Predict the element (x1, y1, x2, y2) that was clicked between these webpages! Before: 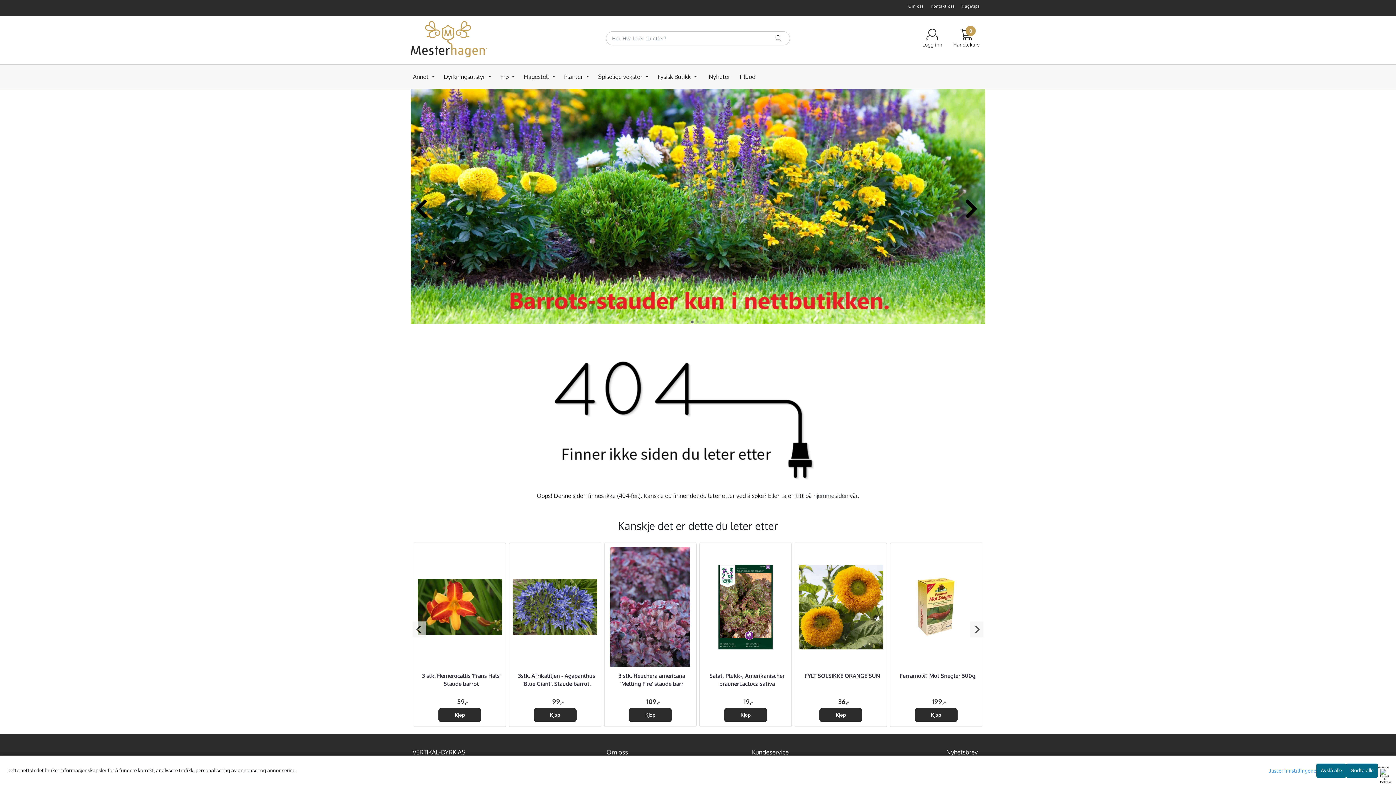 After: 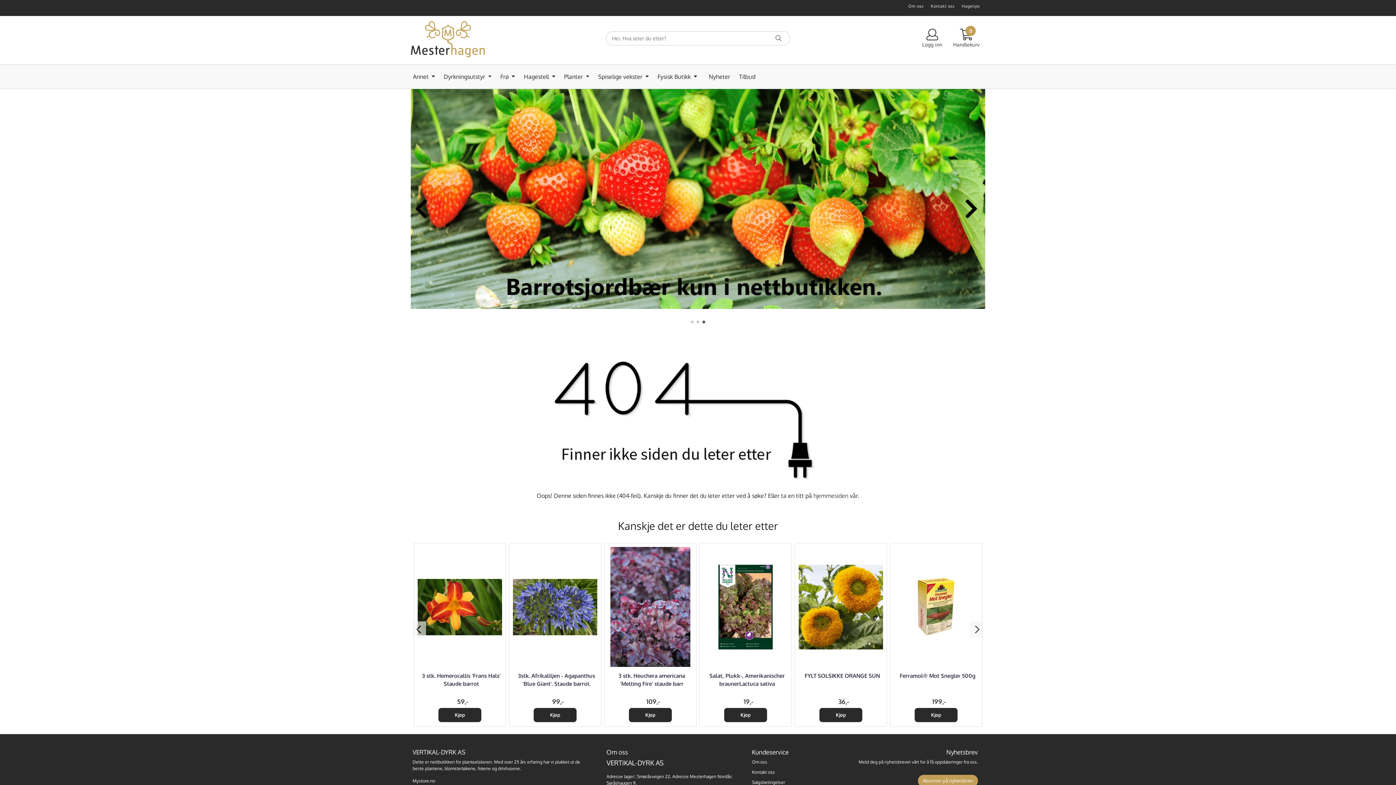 Action: label: Godta alle bbox: (1346, 764, 1378, 778)